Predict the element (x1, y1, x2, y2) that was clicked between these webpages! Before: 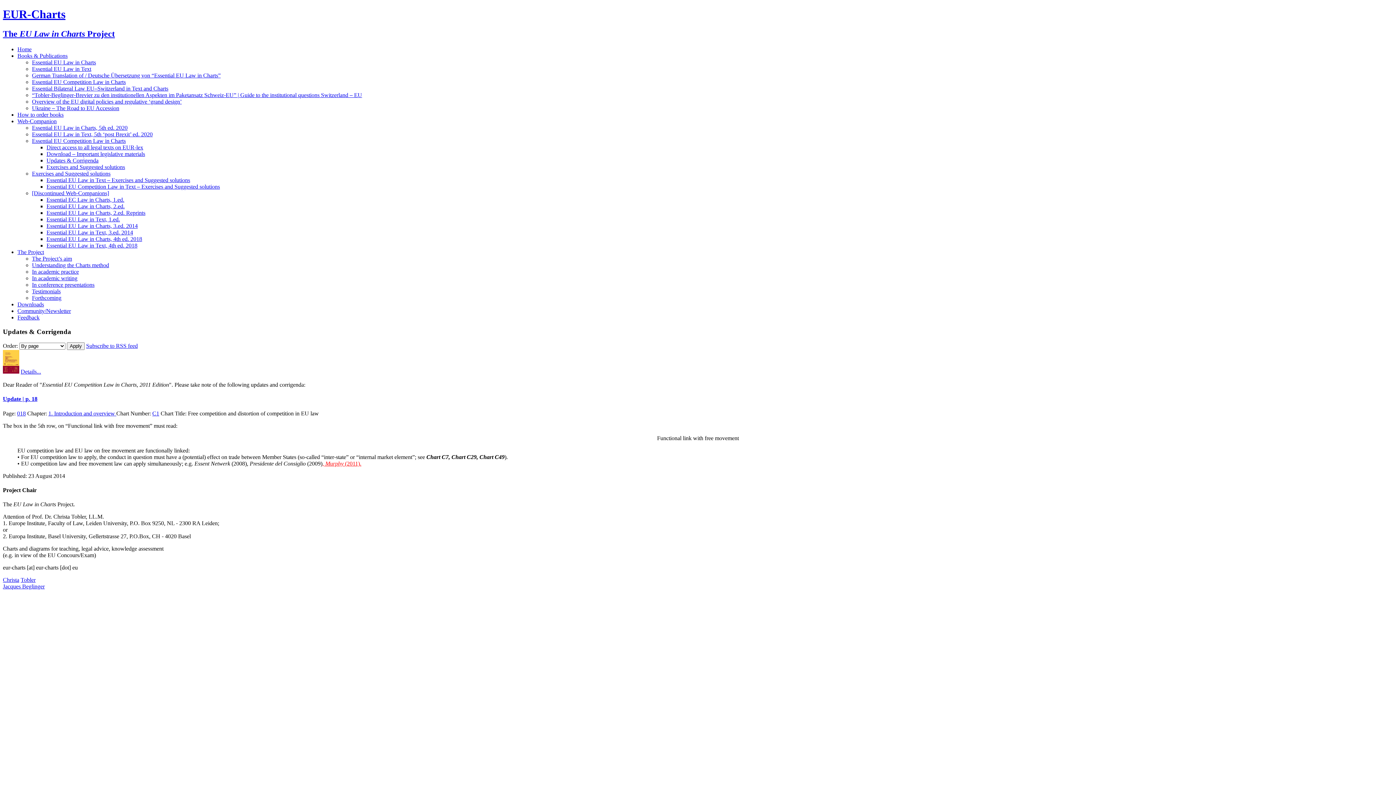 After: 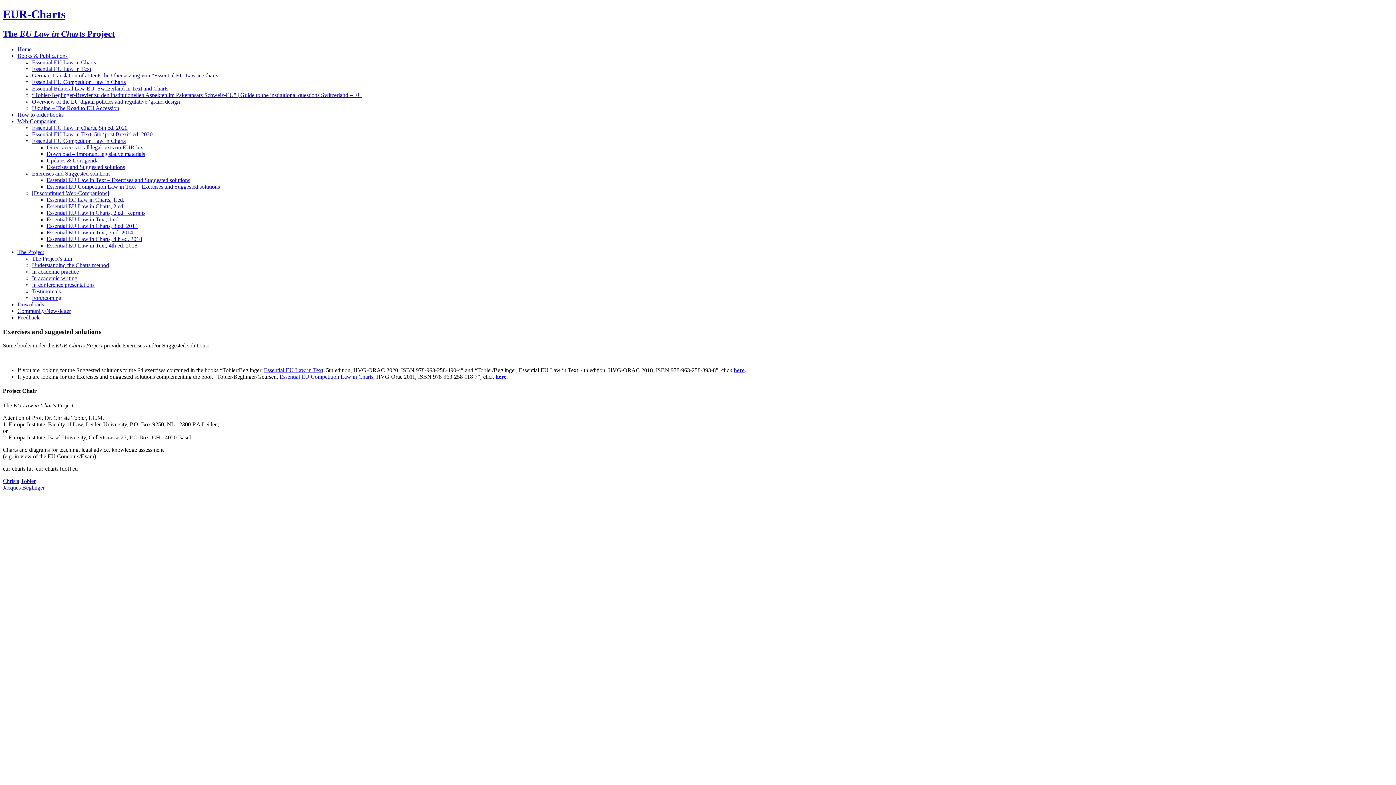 Action: bbox: (32, 170, 110, 176) label: Exercises and Suggested solutions